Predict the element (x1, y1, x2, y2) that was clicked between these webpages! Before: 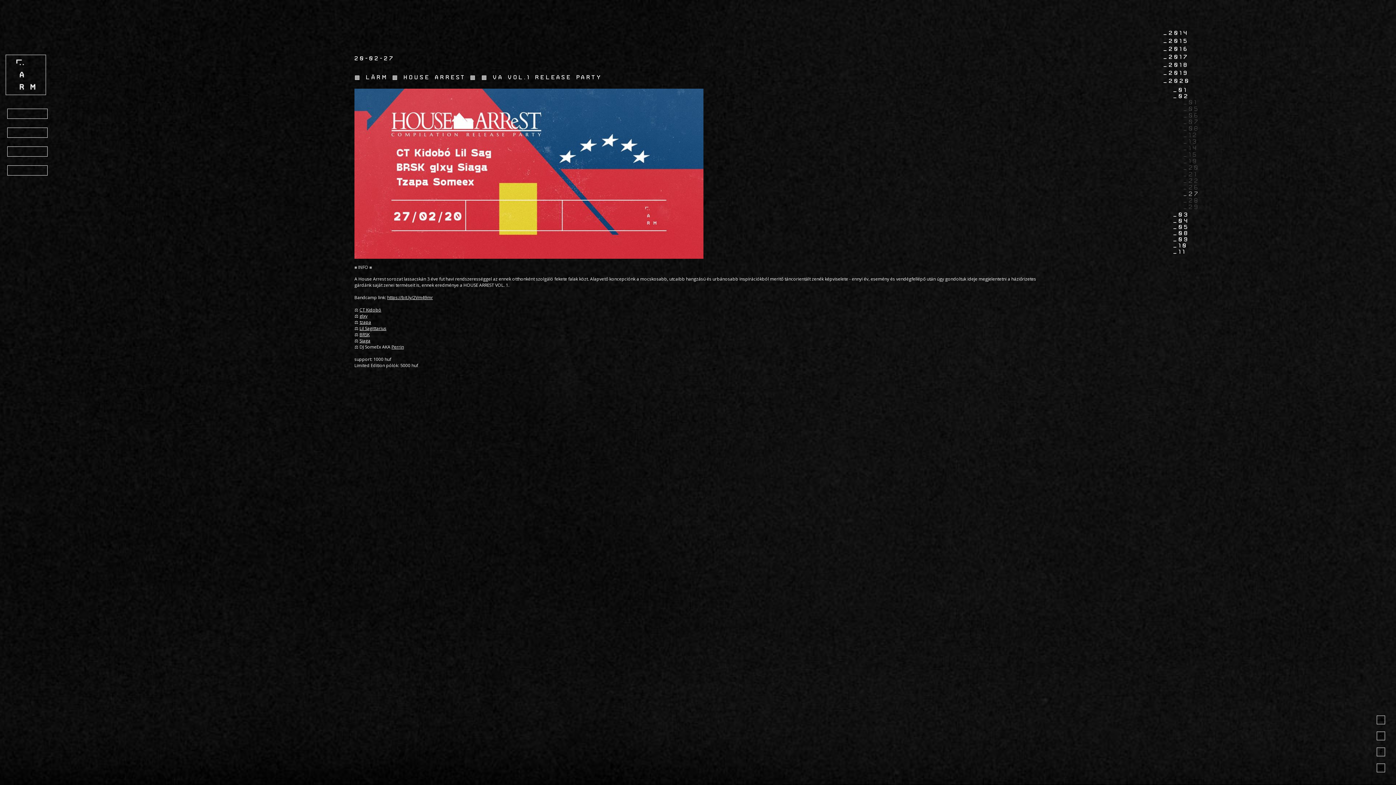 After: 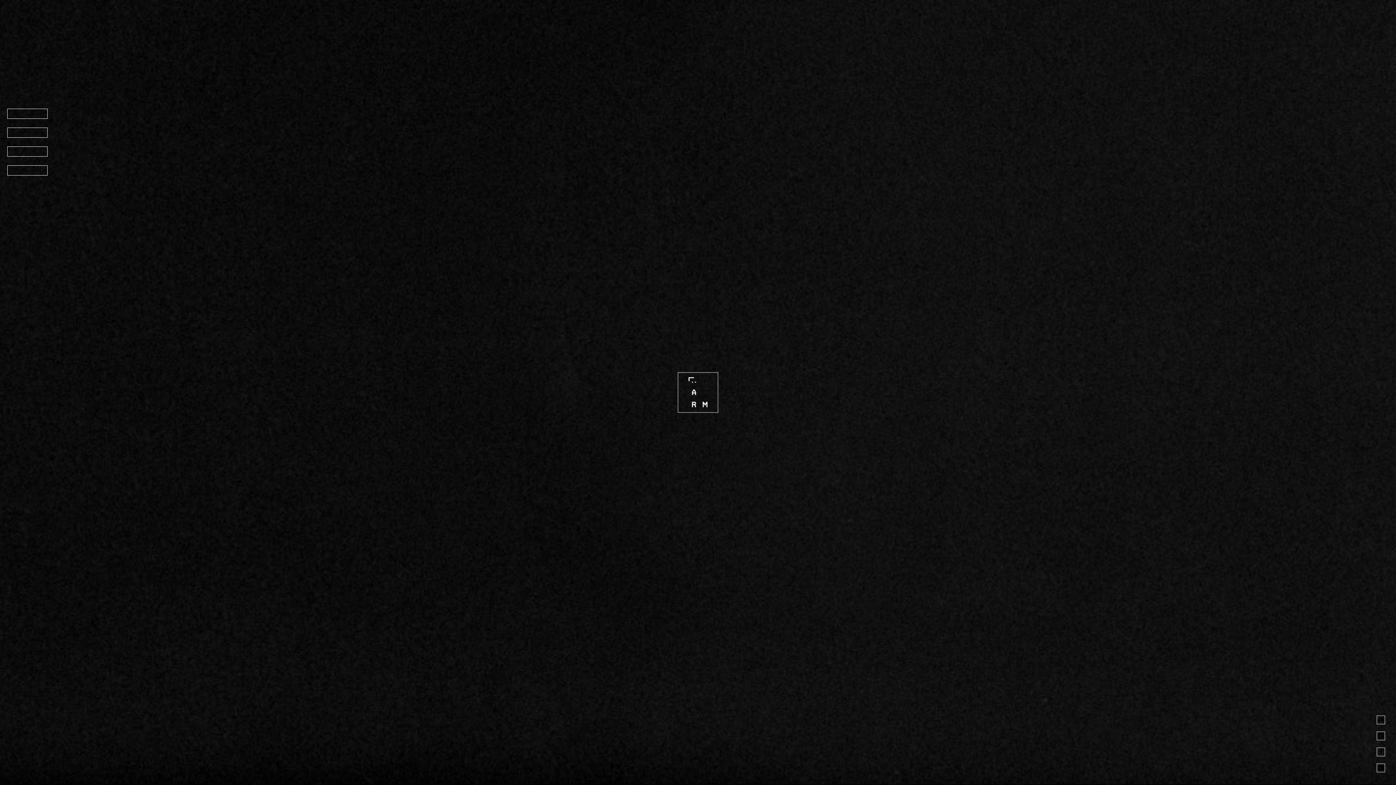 Action: bbox: (5, 71, 46, 78)